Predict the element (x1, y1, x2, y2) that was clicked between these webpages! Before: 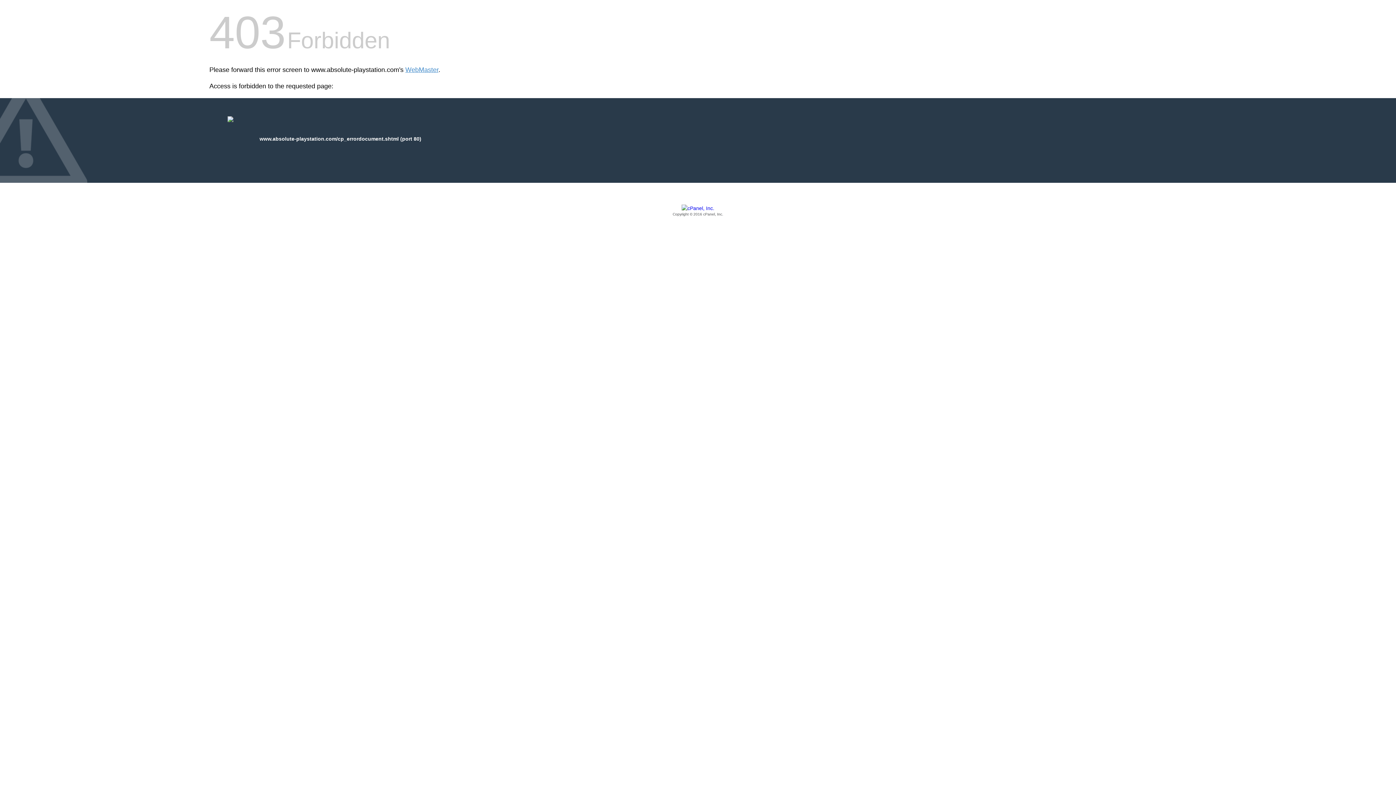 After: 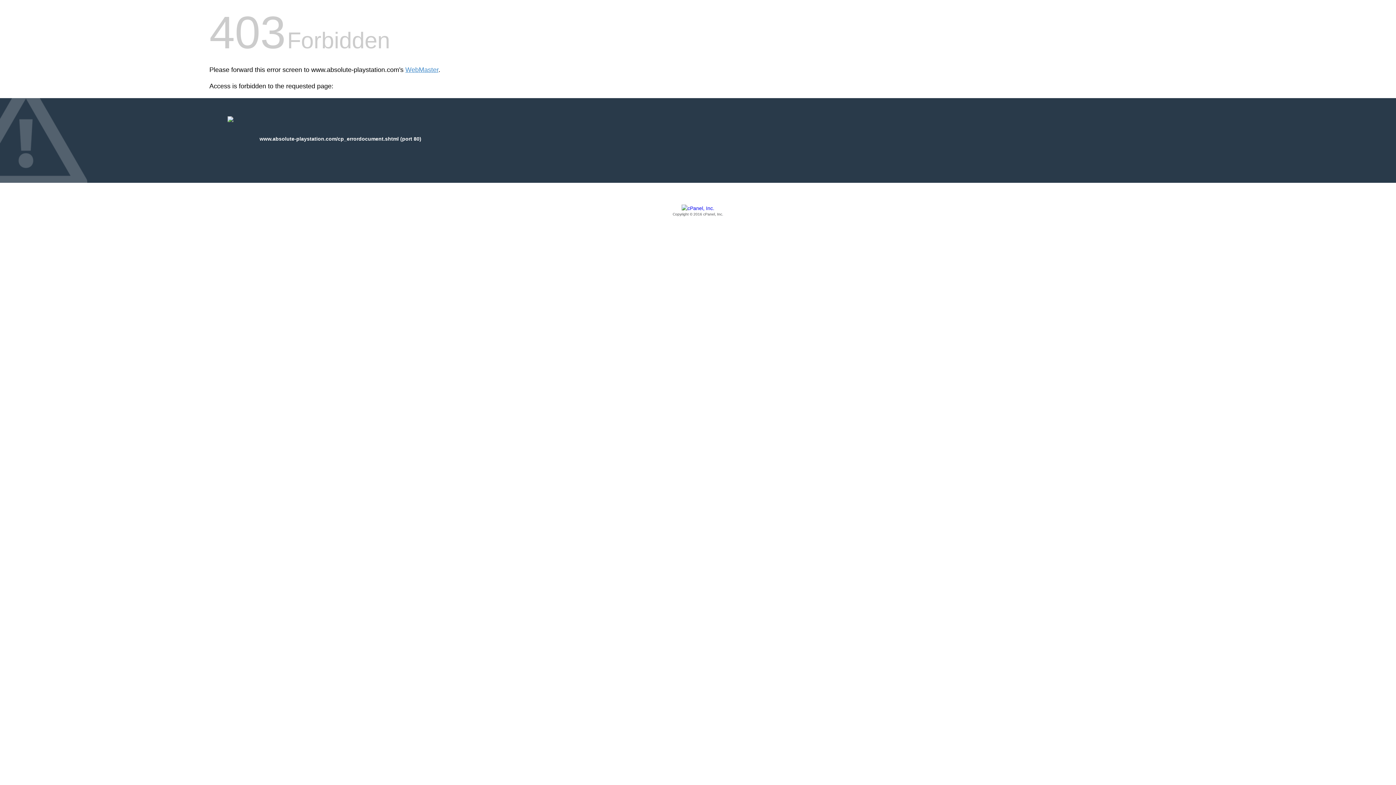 Action: label: Copyright © 2016 cPanel, Inc. bbox: (209, 205, 1186, 217)